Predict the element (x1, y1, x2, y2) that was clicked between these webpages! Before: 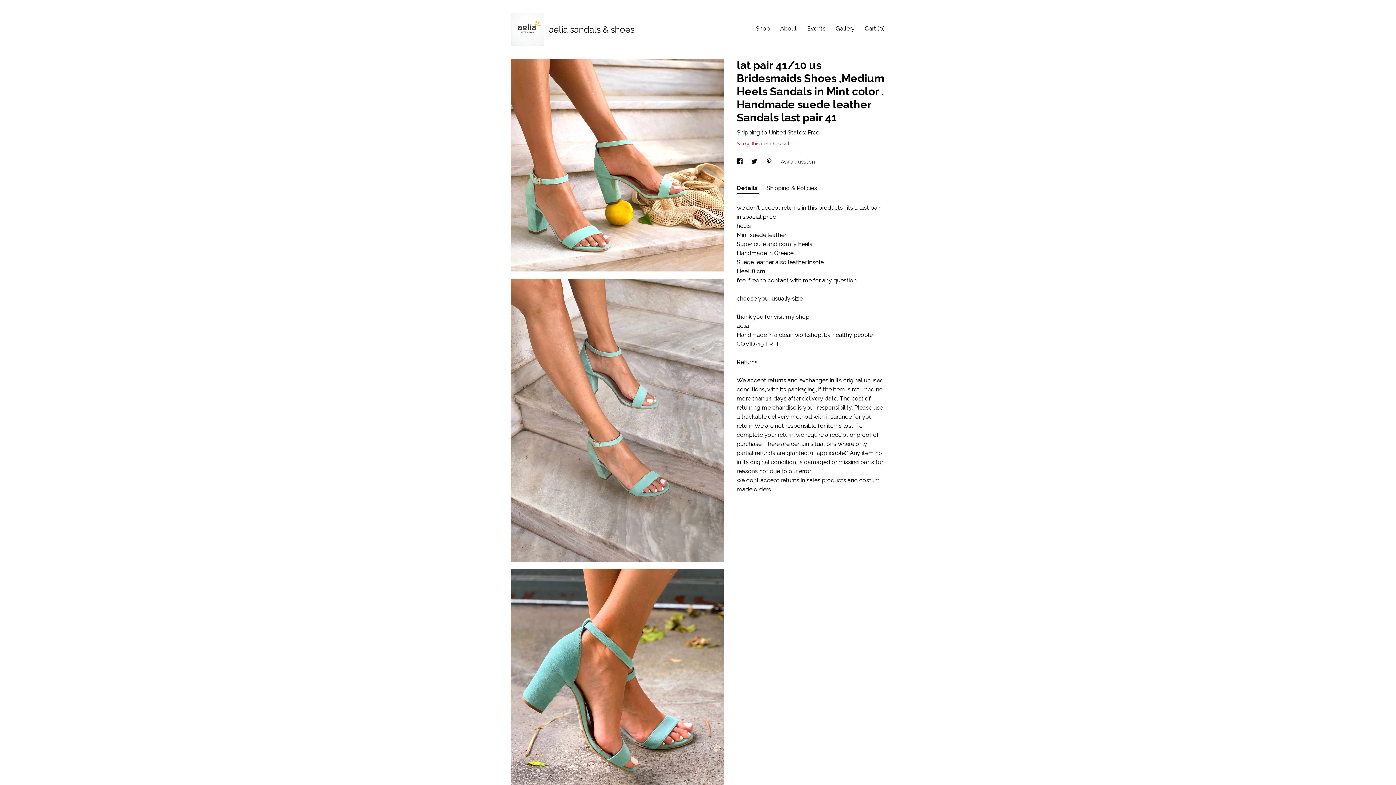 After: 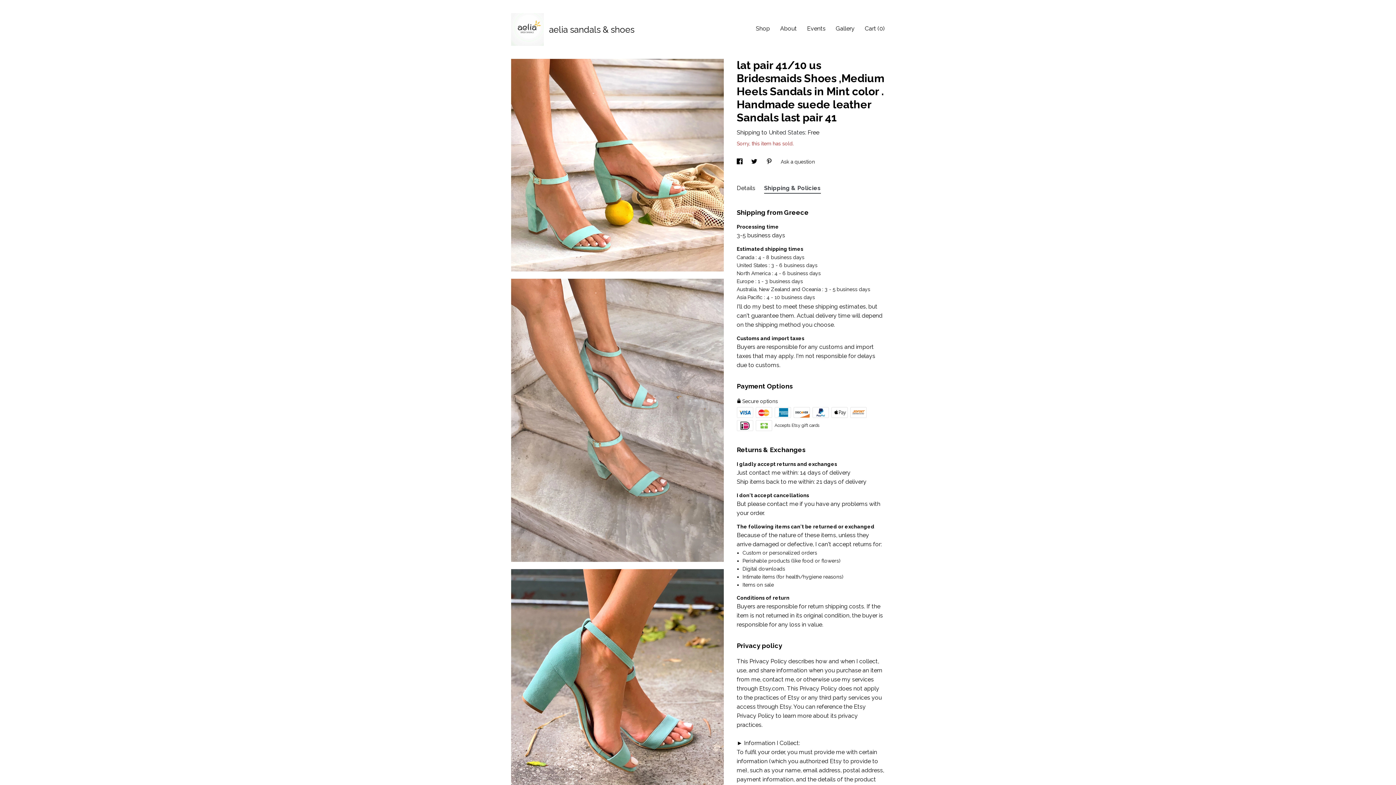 Action: label: Shipping & Policies bbox: (766, 183, 817, 193)